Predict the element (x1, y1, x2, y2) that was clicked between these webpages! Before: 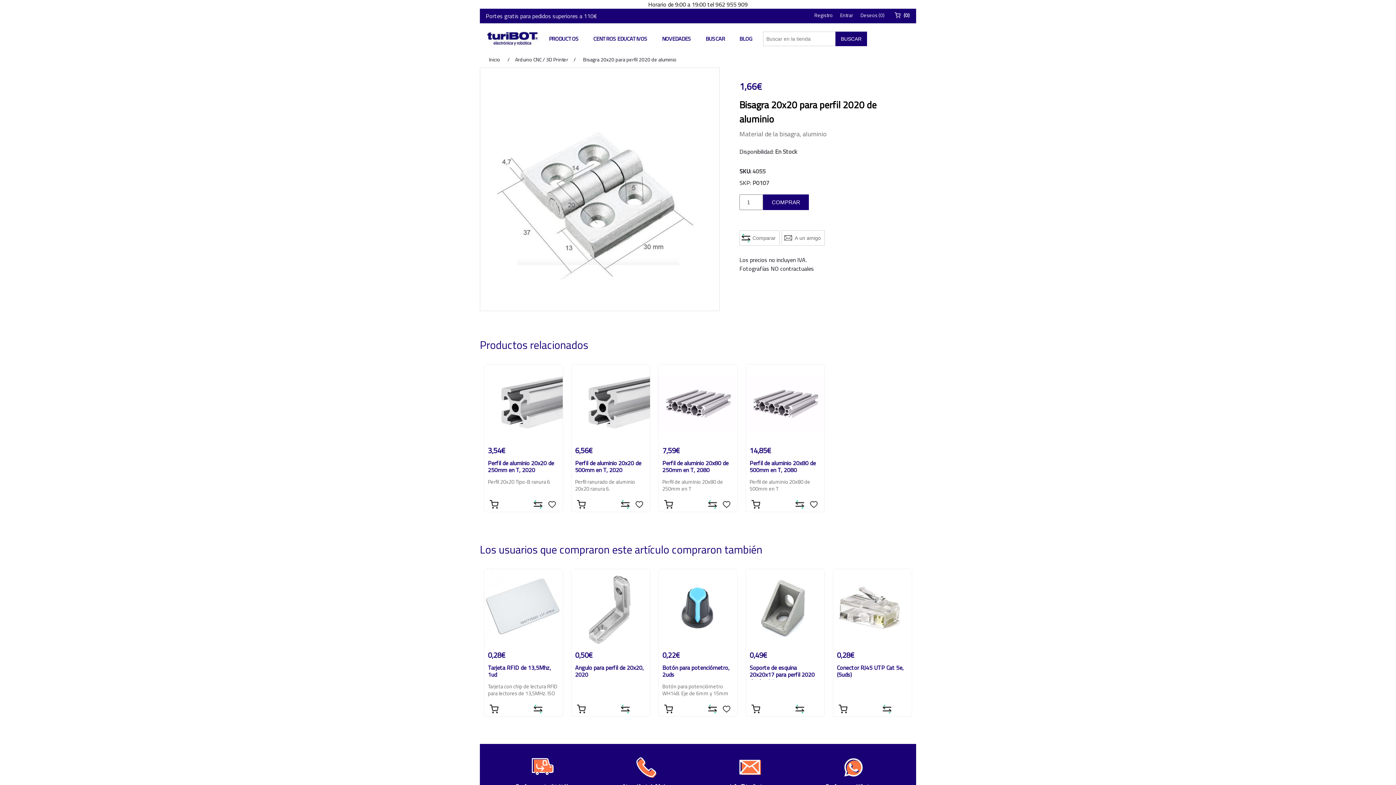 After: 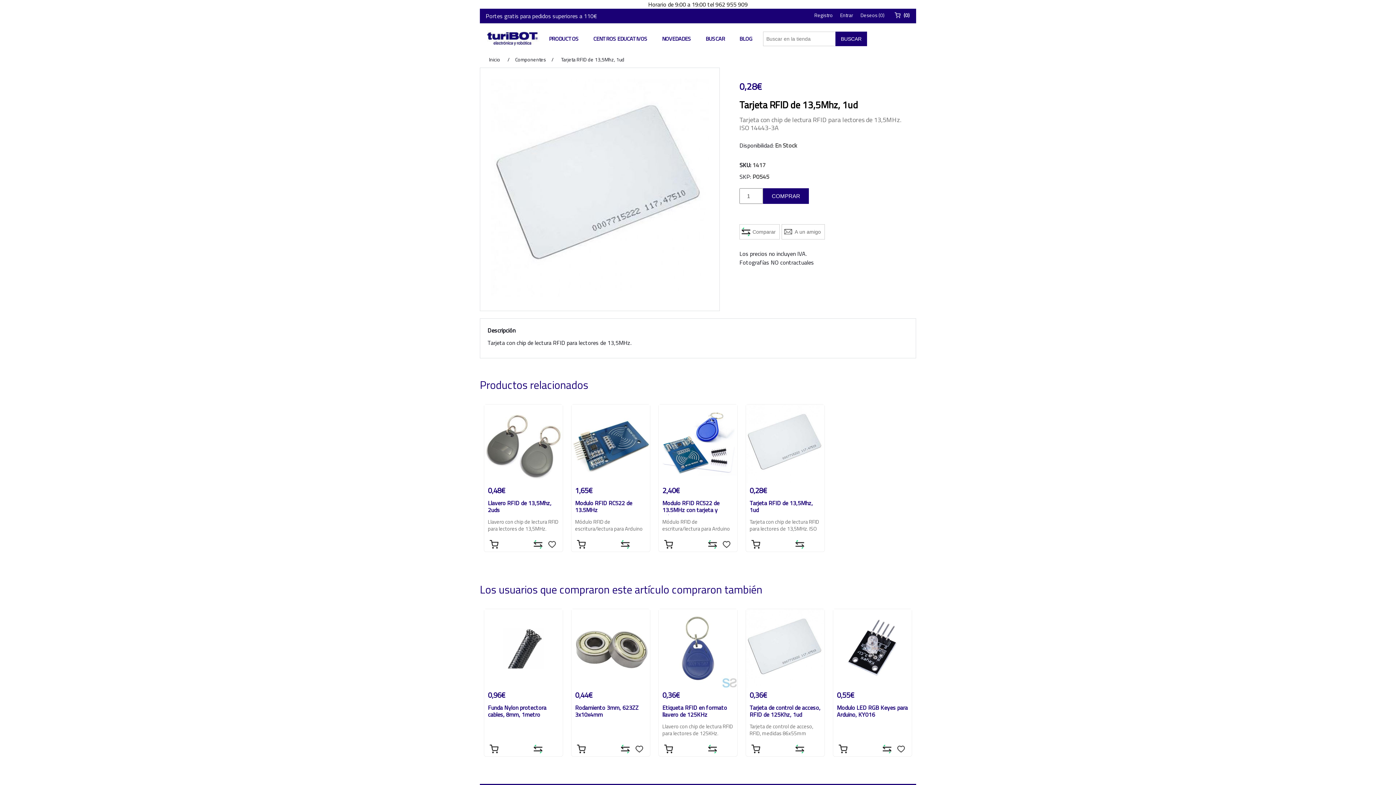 Action: label: Tarjeta RFID de 13,5Mhz, 1ud bbox: (488, 664, 559, 679)